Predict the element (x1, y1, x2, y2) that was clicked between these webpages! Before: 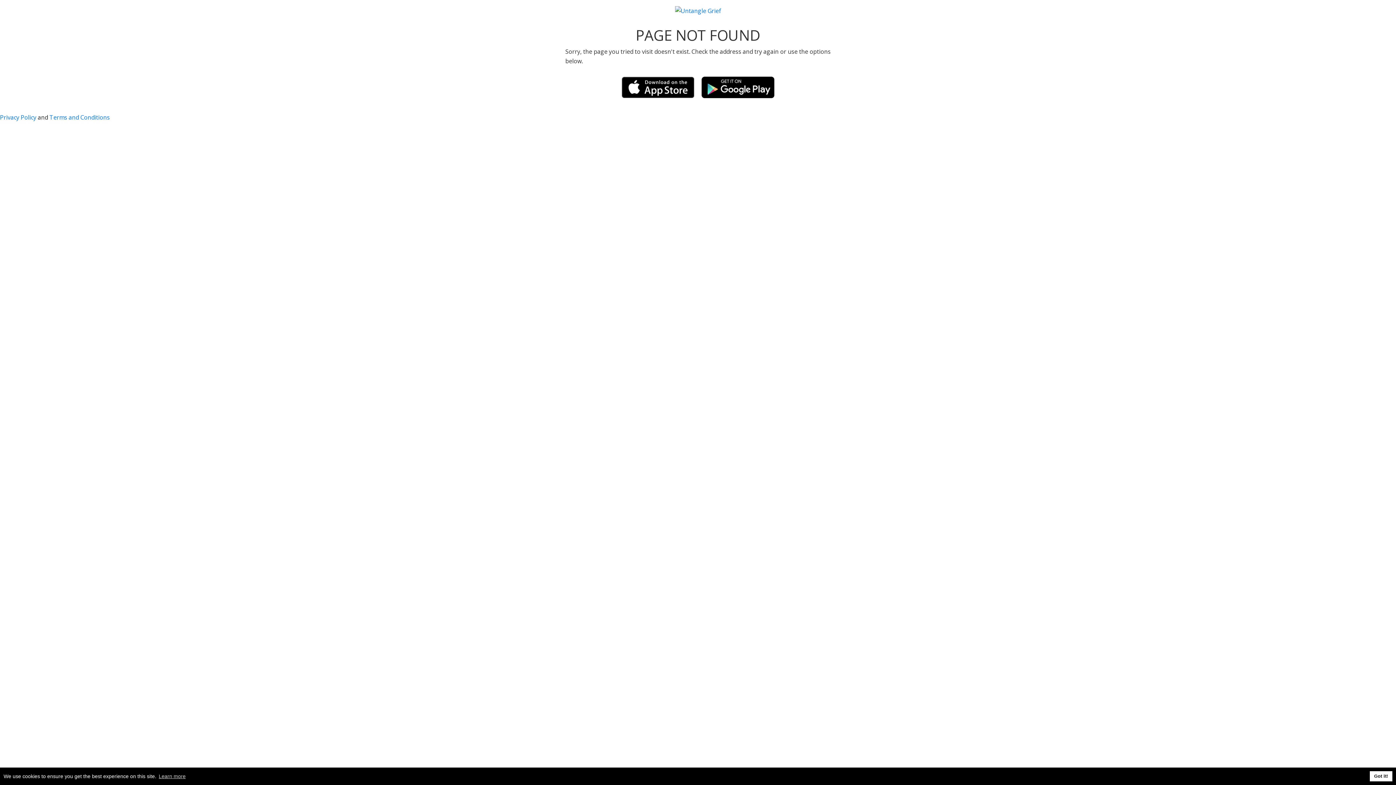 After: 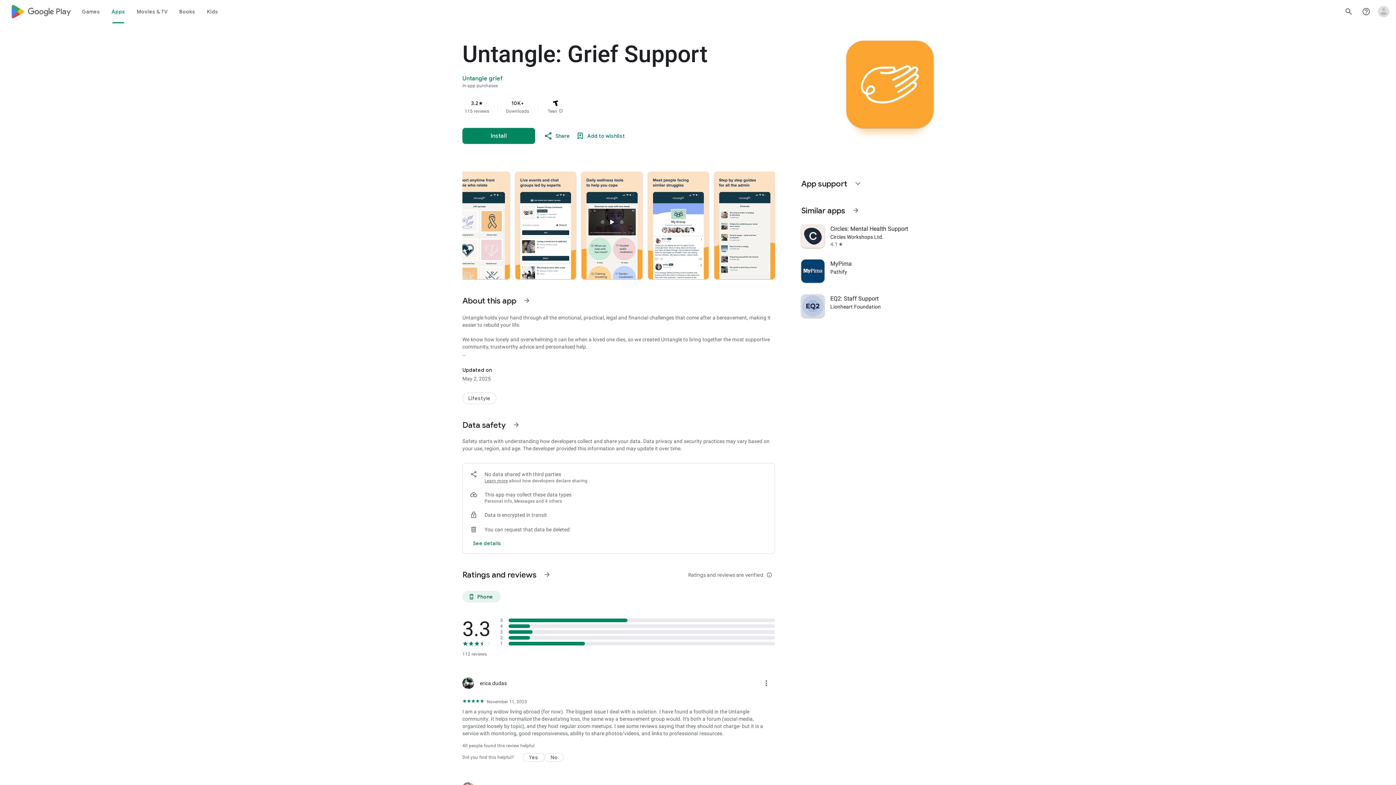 Action: bbox: (698, 80, 778, 88)